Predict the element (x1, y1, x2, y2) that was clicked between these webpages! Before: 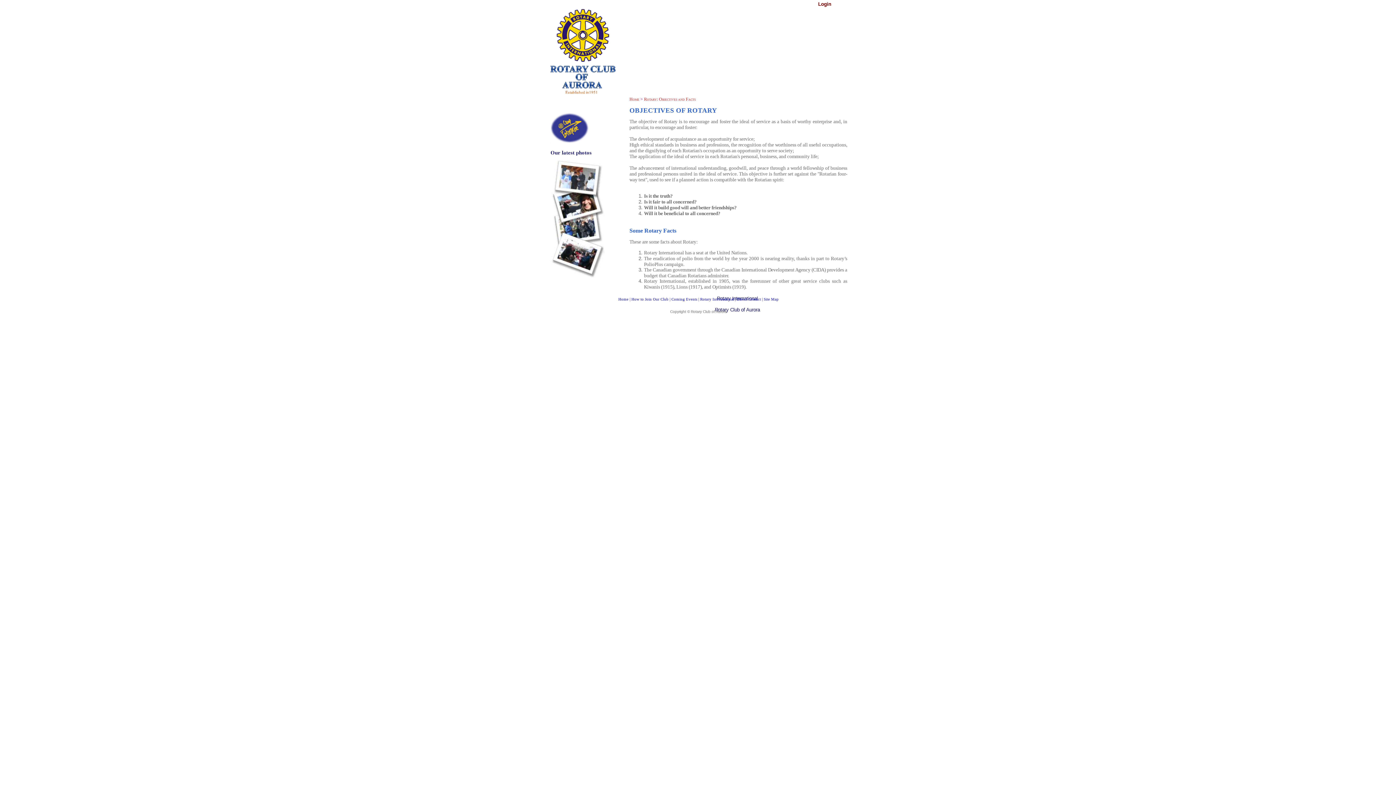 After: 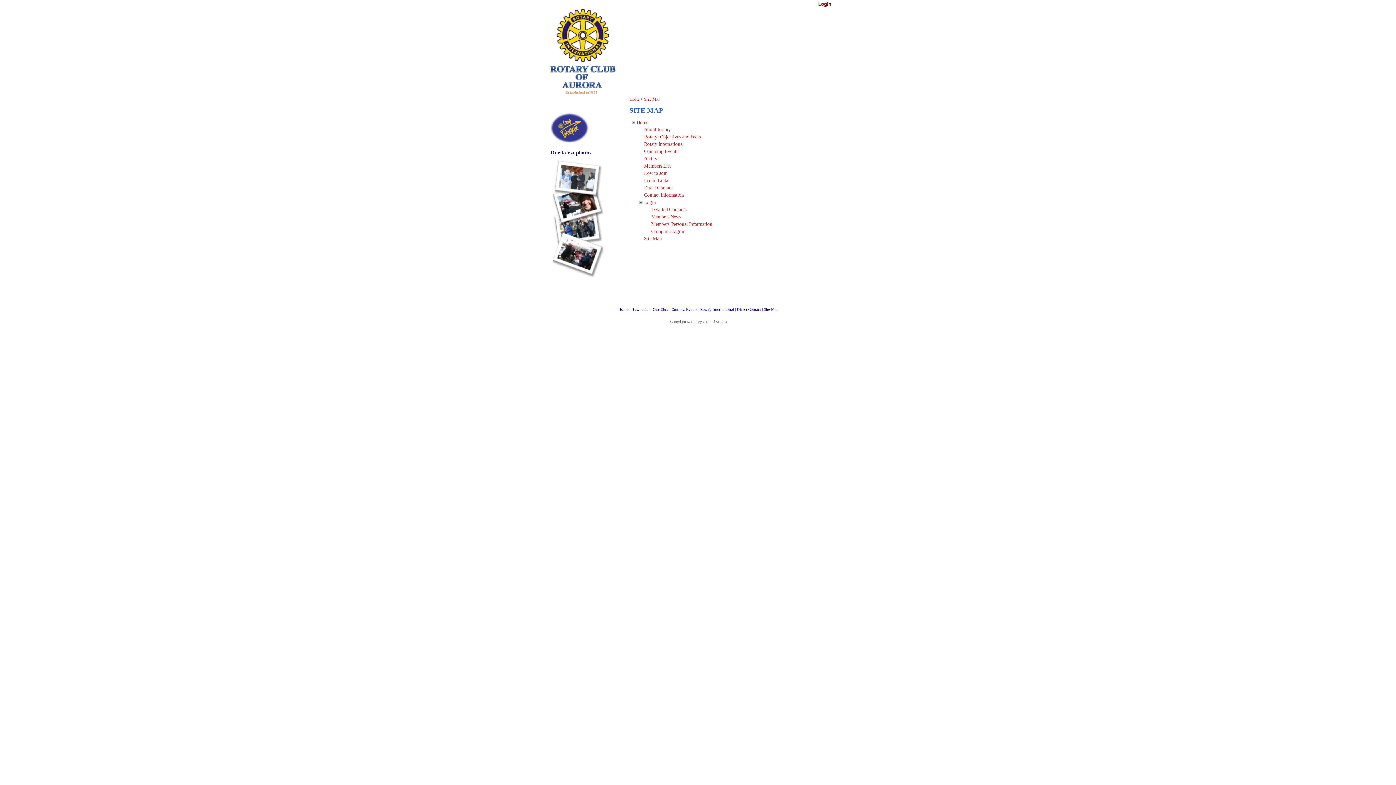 Action: bbox: (764, 297, 778, 301) label: Site Map